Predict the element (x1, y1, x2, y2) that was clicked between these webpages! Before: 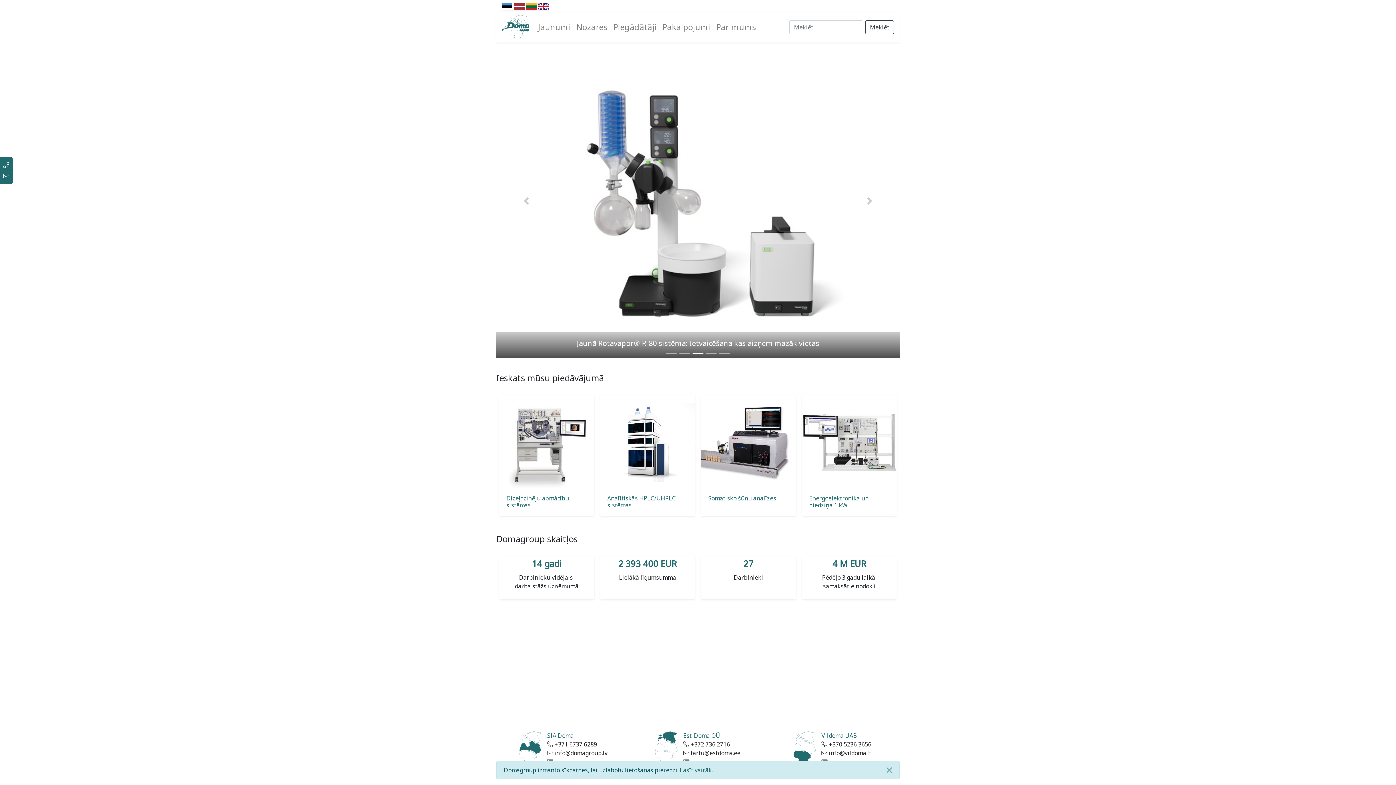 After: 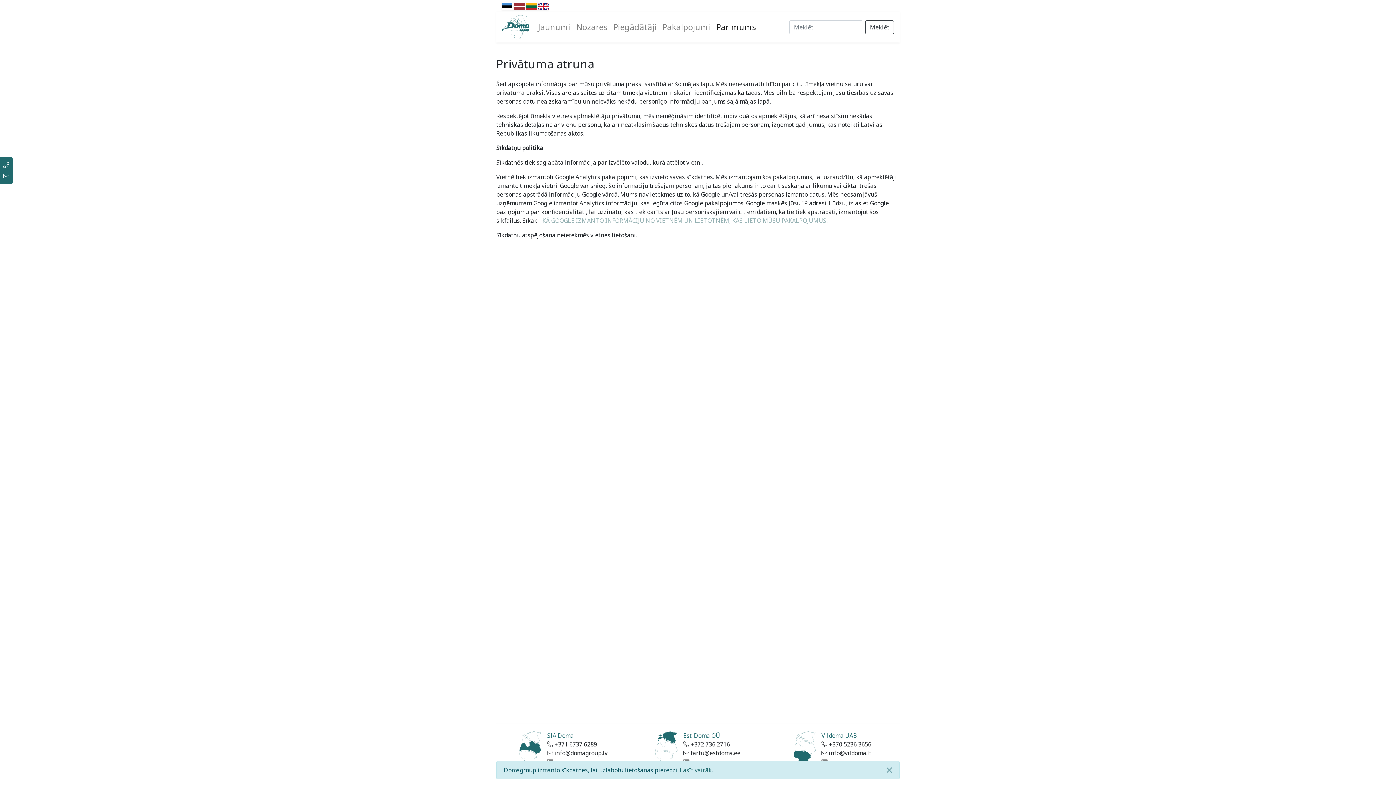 Action: bbox: (680, 766, 713, 774) label: Lasīt vairāk.